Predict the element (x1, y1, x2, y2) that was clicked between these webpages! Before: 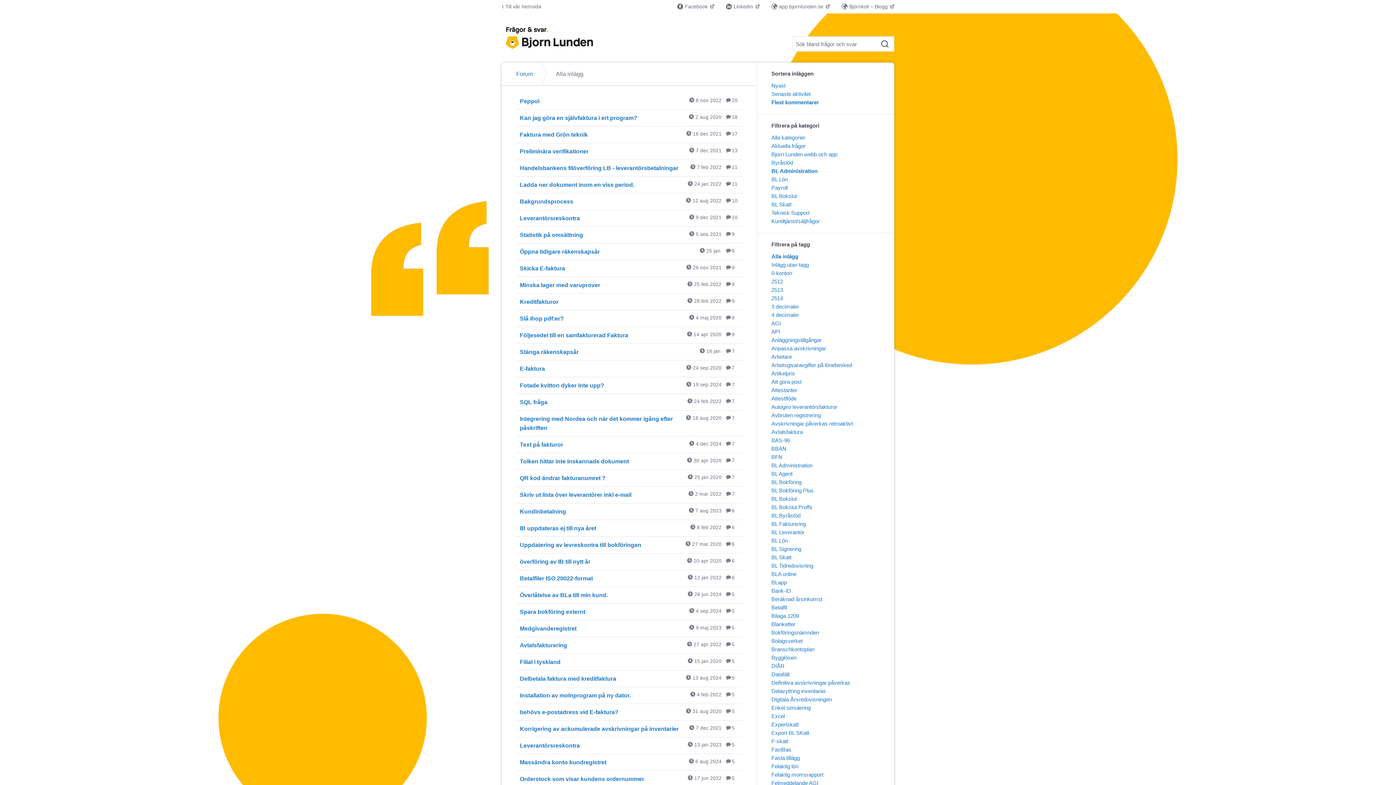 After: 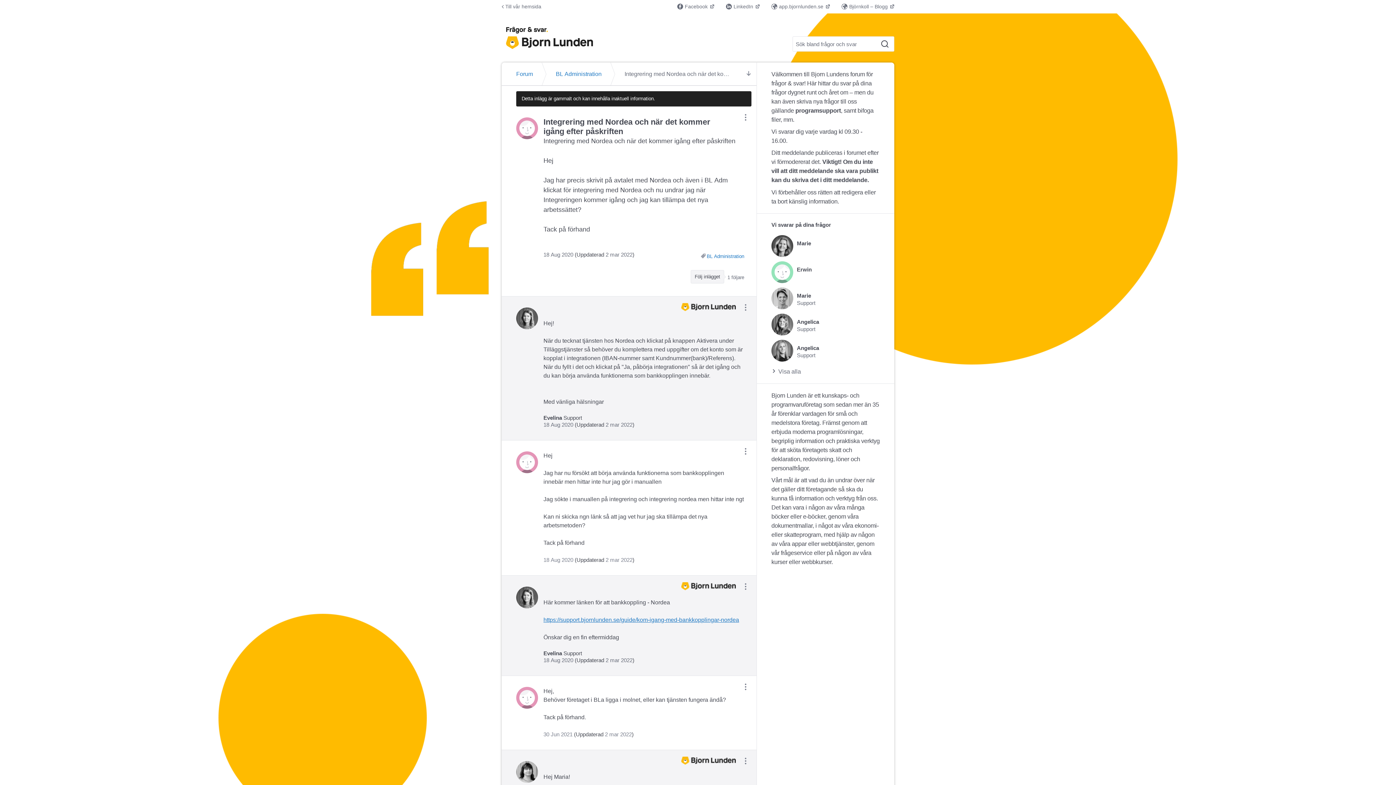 Action: label: Integrering med Nordea och när det kommer igång efter påskriften  bbox: (516, 410, 742, 436)